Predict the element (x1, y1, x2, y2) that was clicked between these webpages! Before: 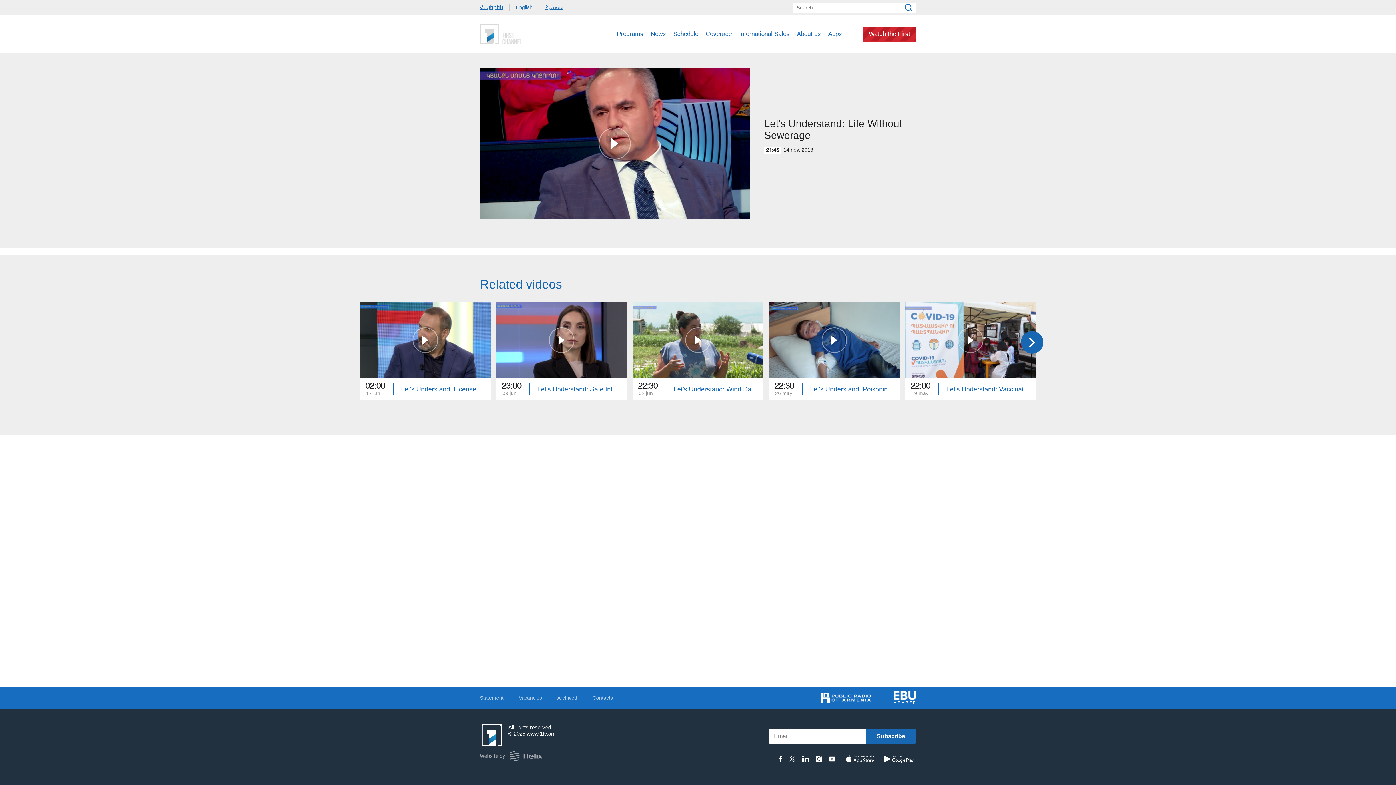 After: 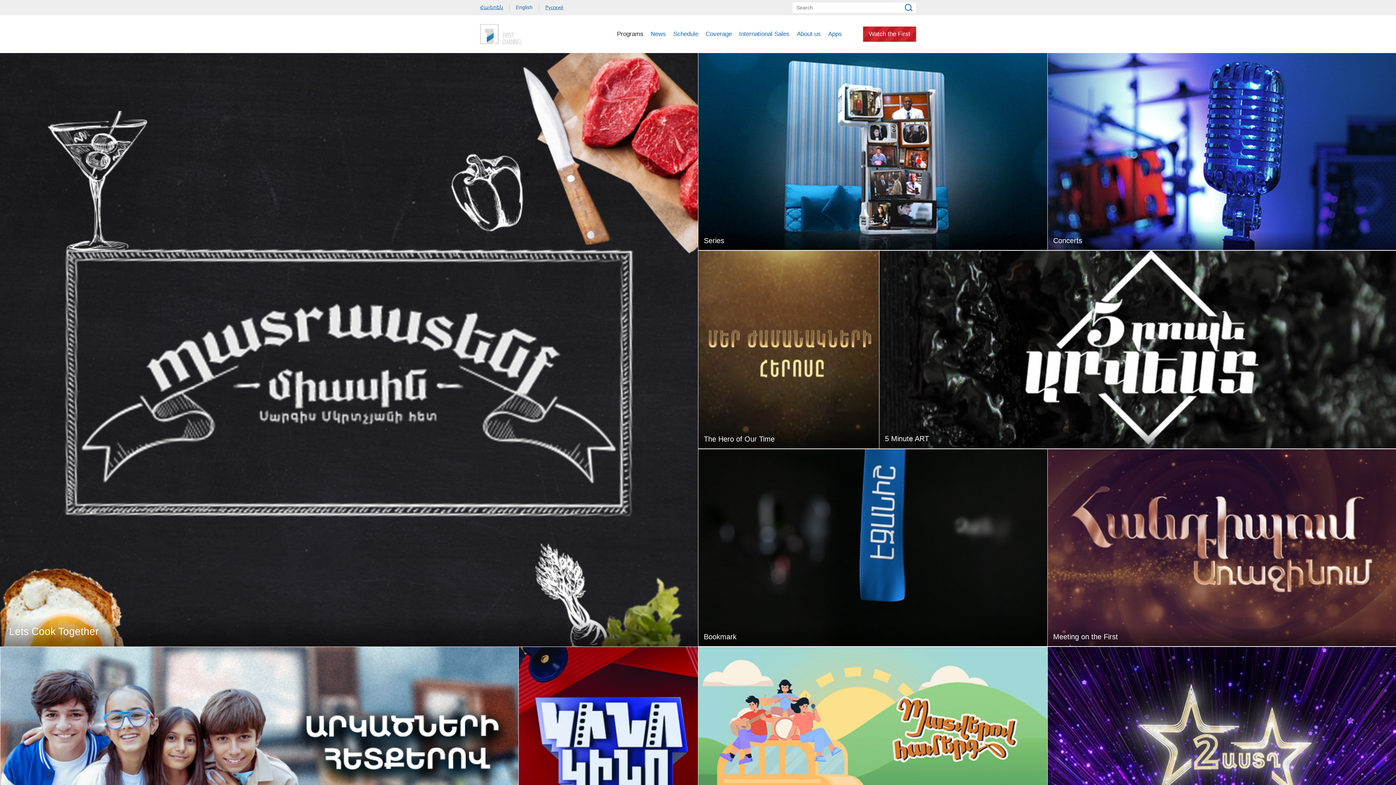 Action: bbox: (617, 30, 643, 37) label: Programs